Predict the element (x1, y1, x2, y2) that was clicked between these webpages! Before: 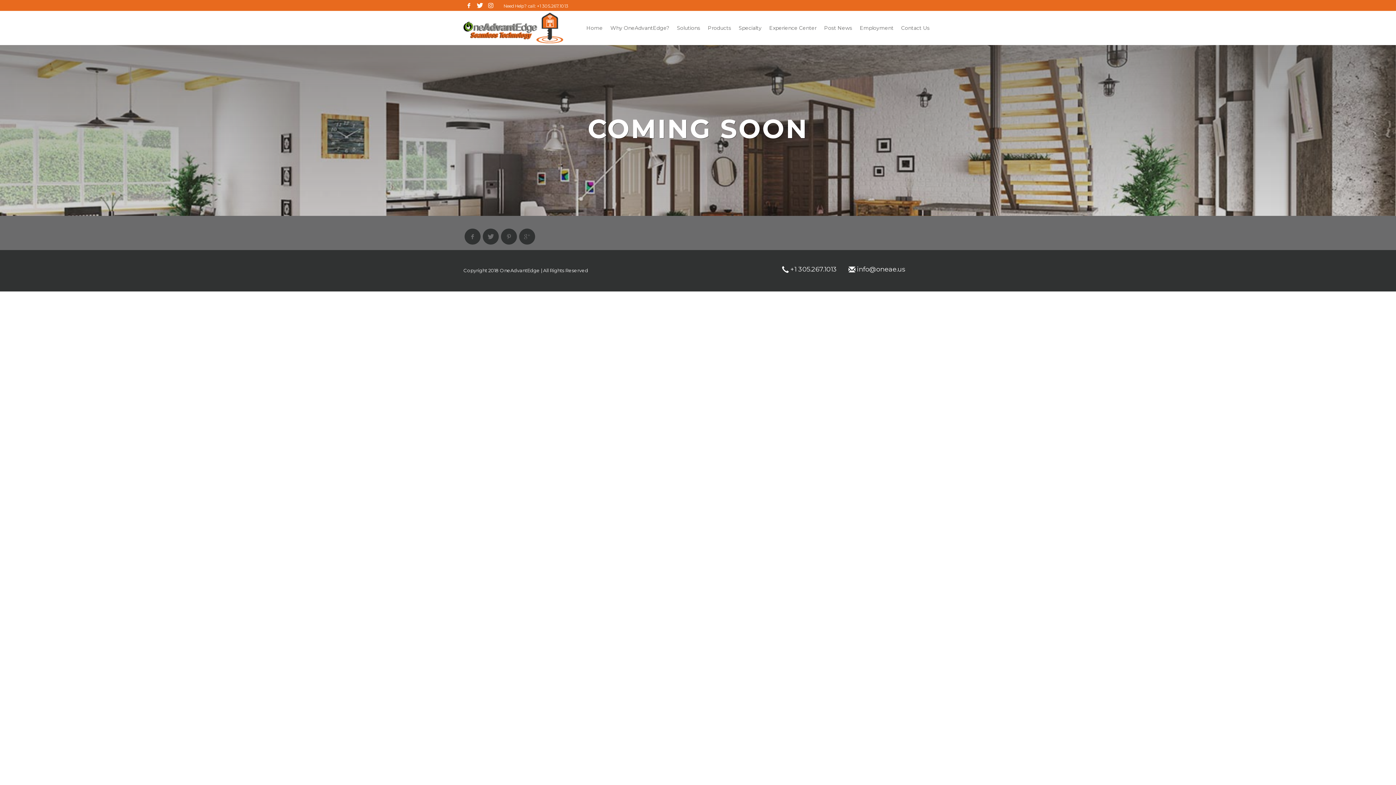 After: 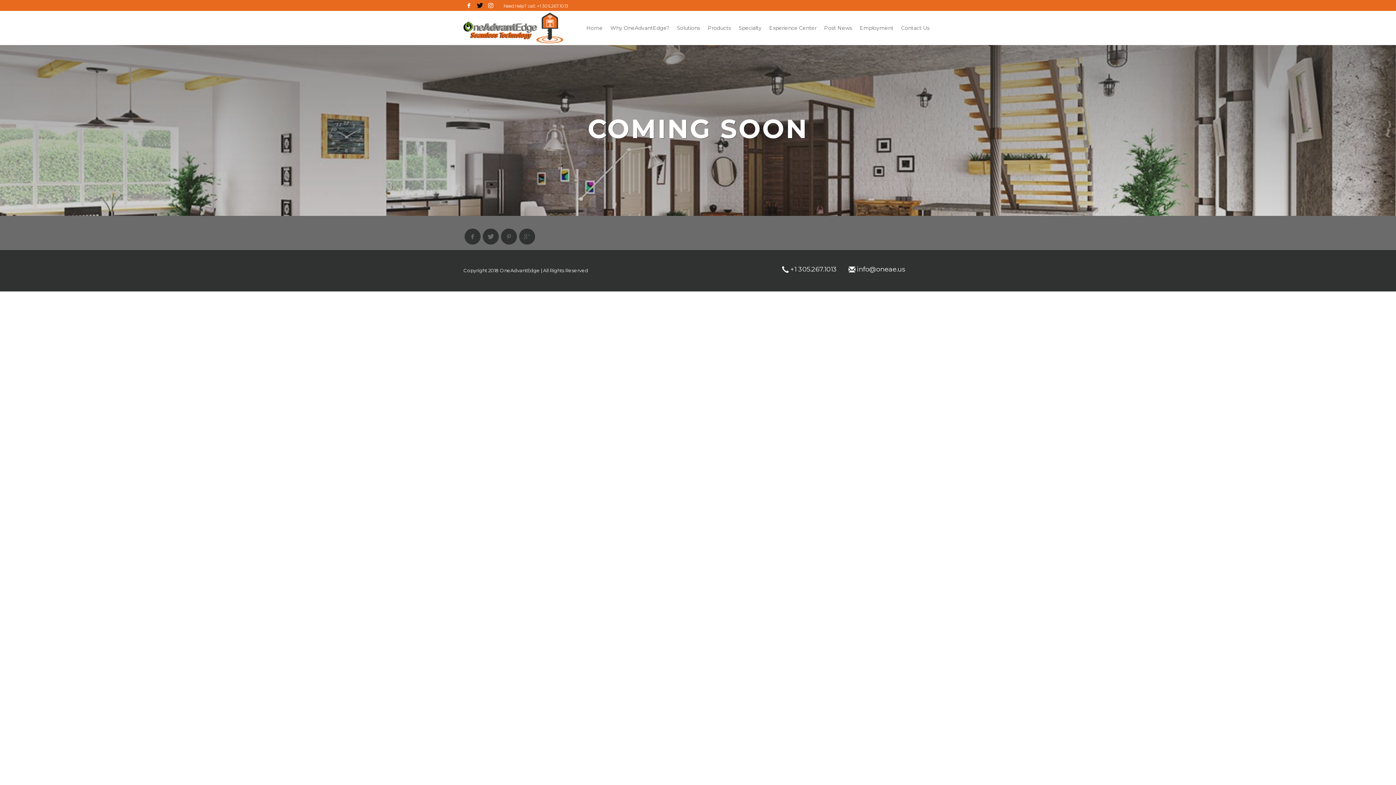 Action: bbox: (474, 0, 485, 10)